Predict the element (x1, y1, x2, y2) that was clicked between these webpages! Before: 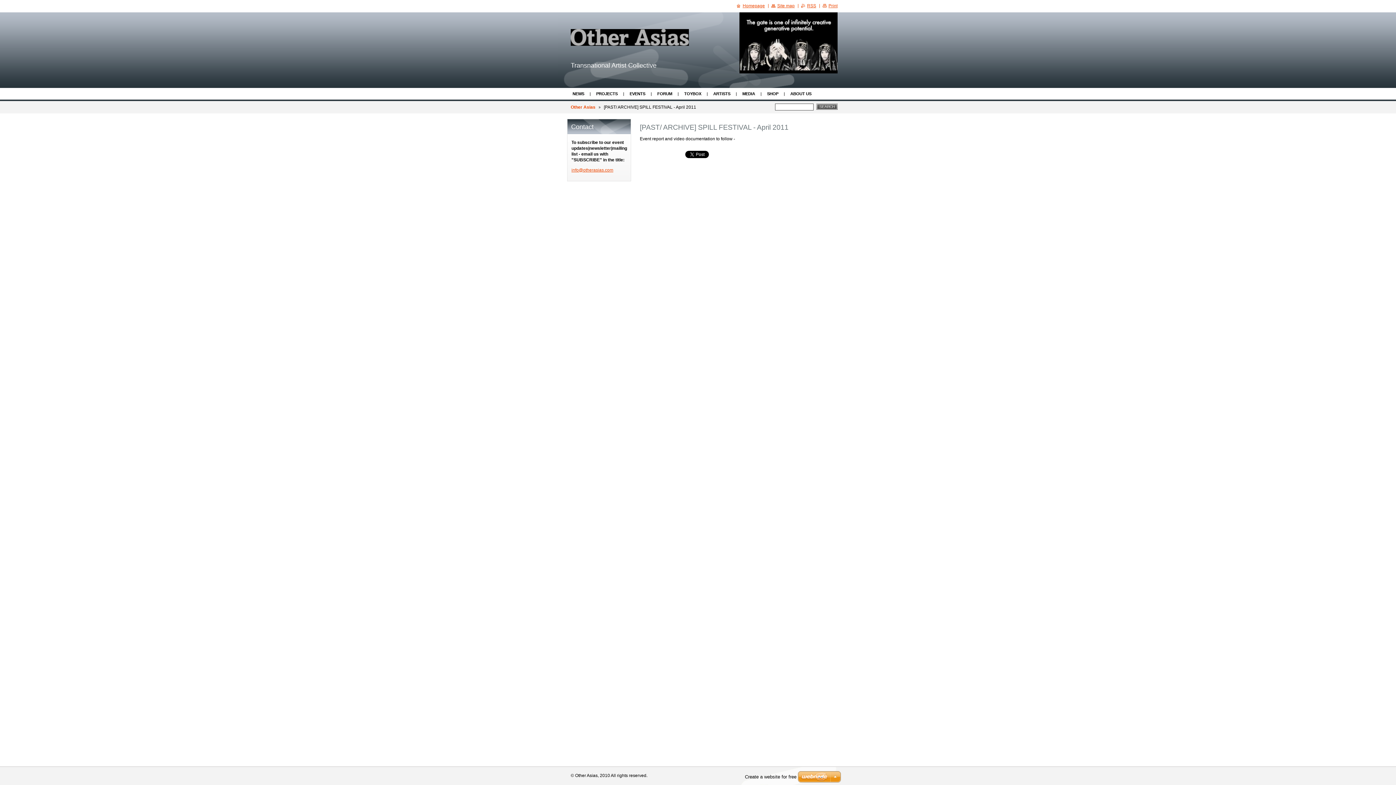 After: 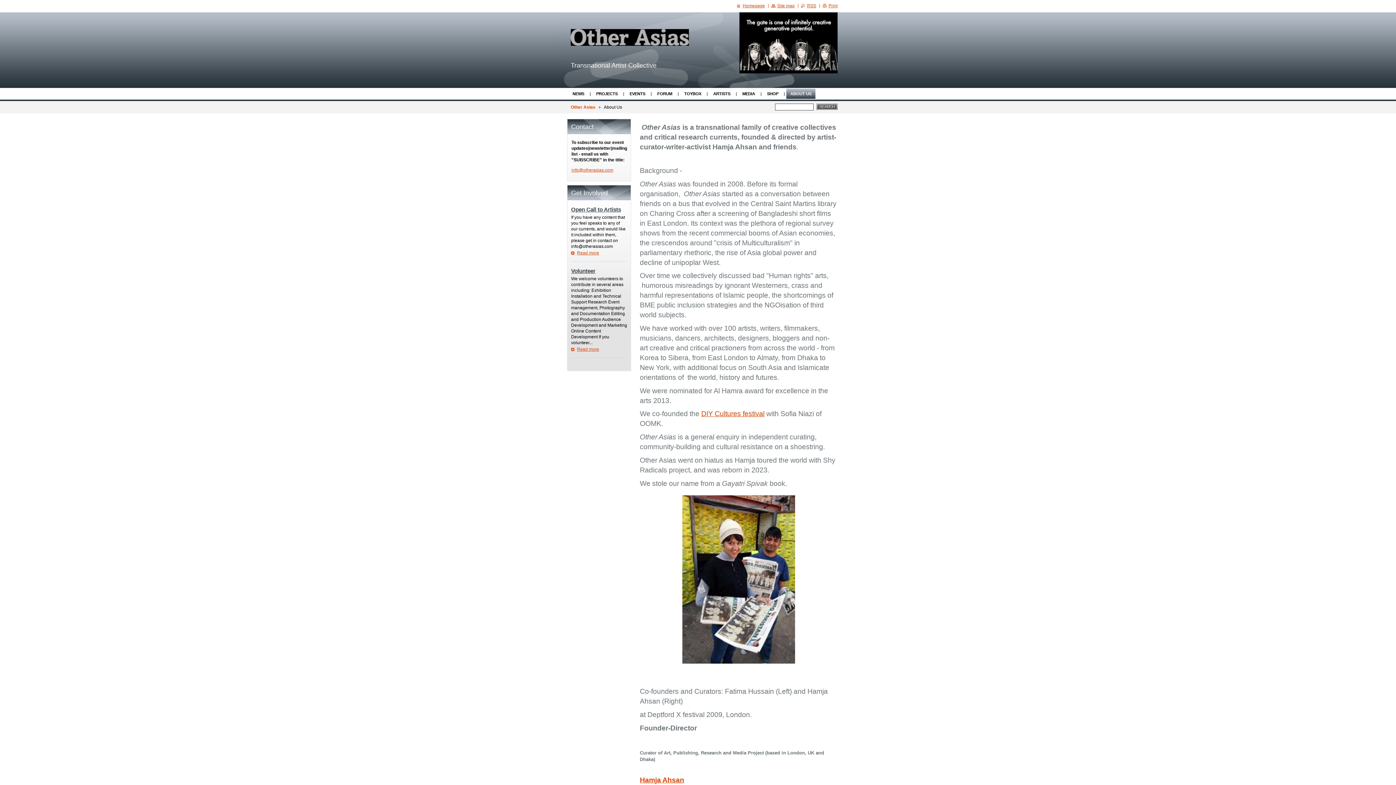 Action: label: ABOUT US bbox: (786, 88, 815, 98)